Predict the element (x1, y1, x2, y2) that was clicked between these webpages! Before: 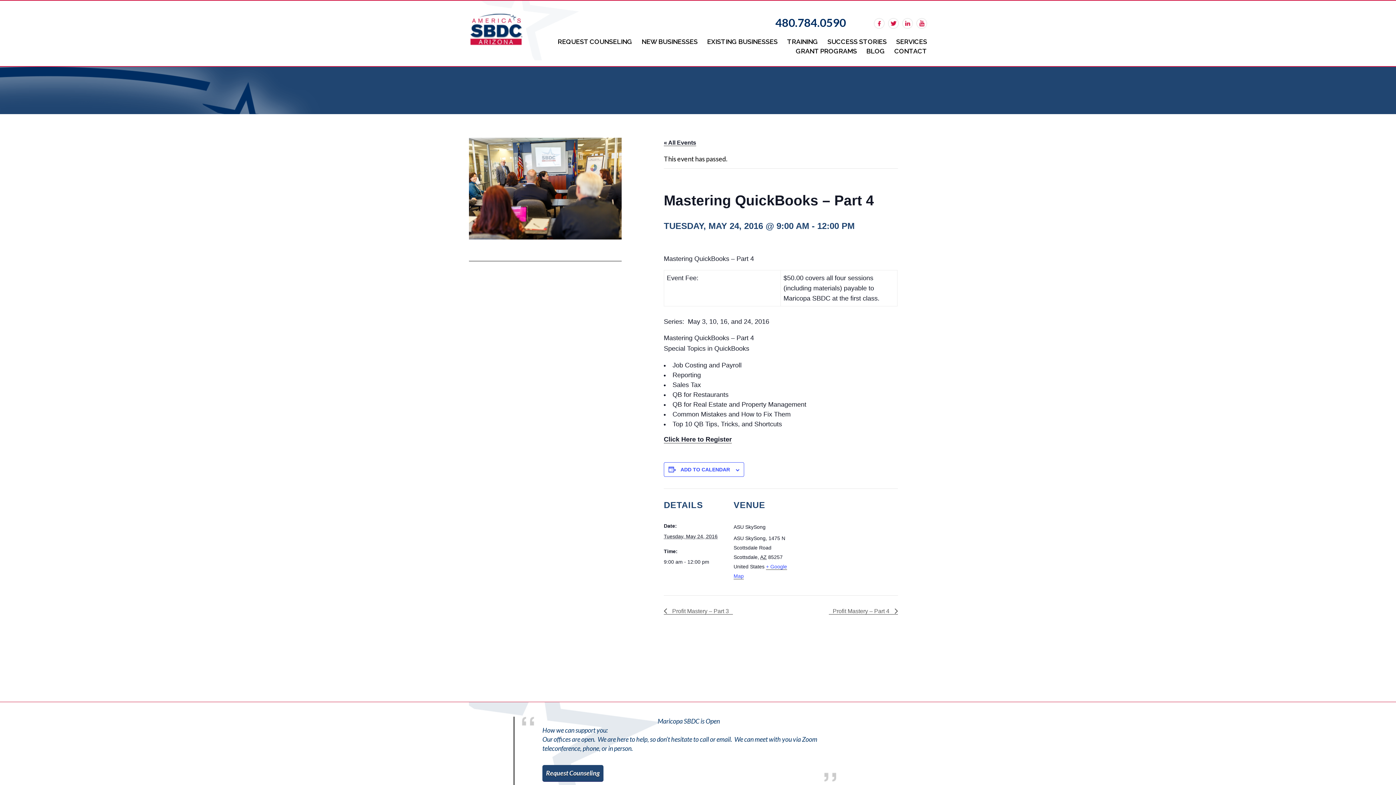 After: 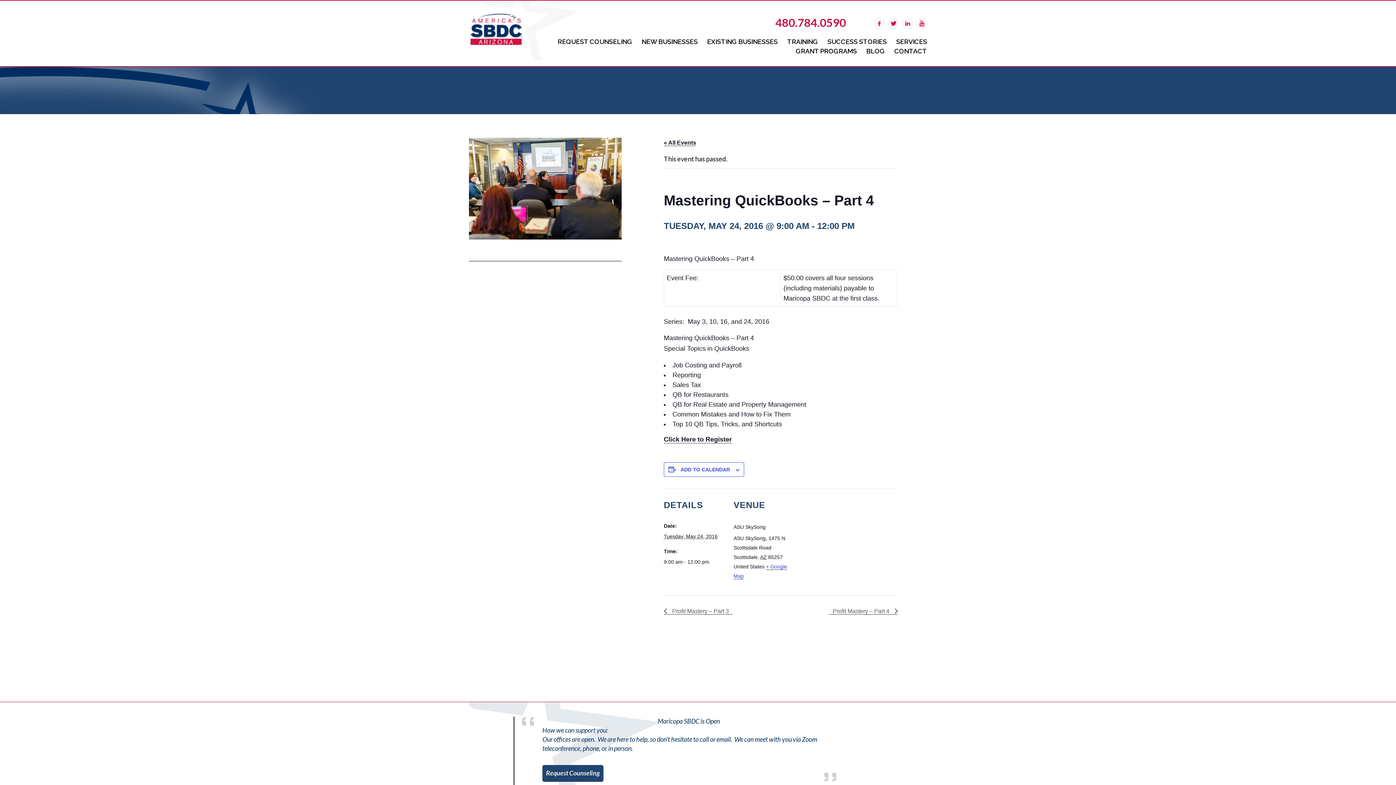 Action: bbox: (775, 18, 846, 26) label: 480.784.0590